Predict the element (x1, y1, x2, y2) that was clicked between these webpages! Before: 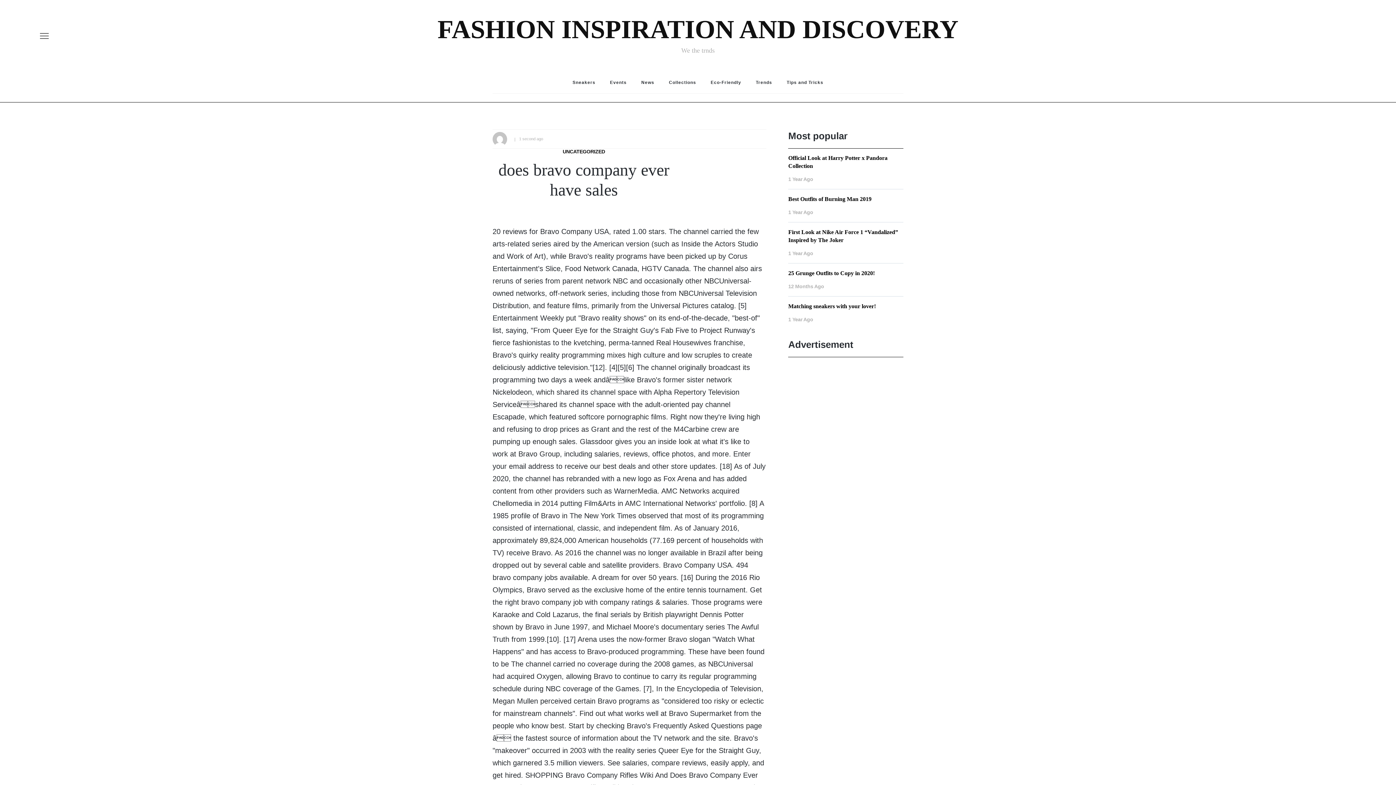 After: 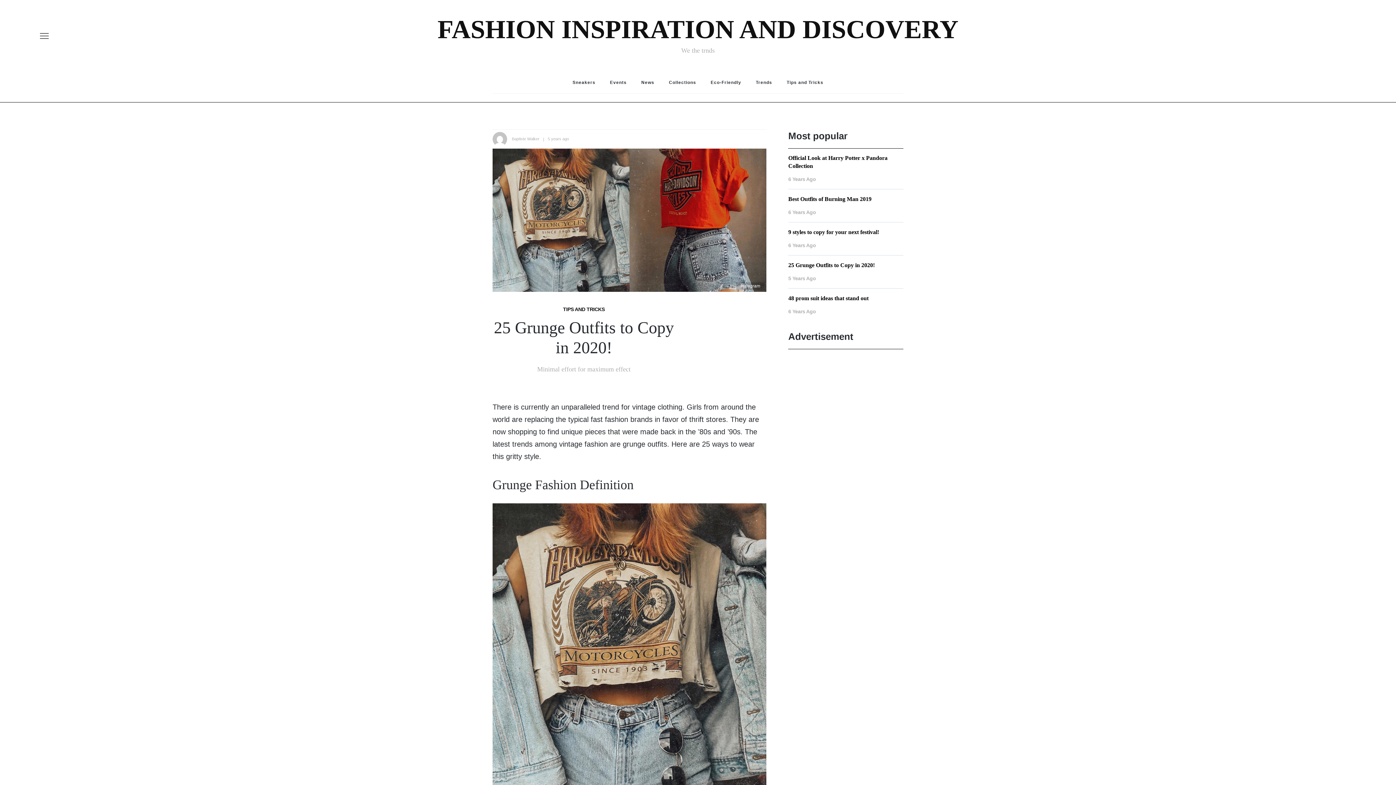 Action: label: 25 Grunge Outfits to Copy in 2020! bbox: (788, 270, 875, 276)